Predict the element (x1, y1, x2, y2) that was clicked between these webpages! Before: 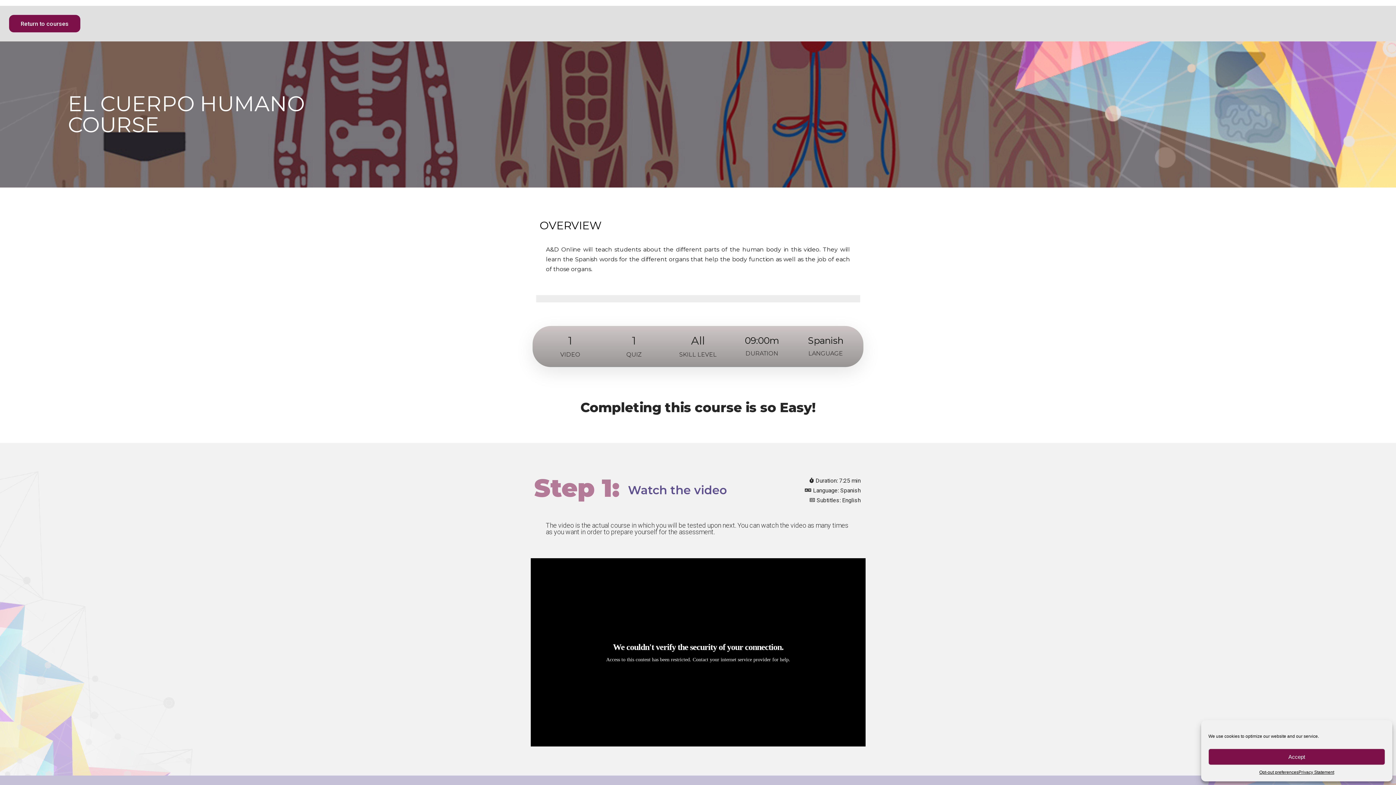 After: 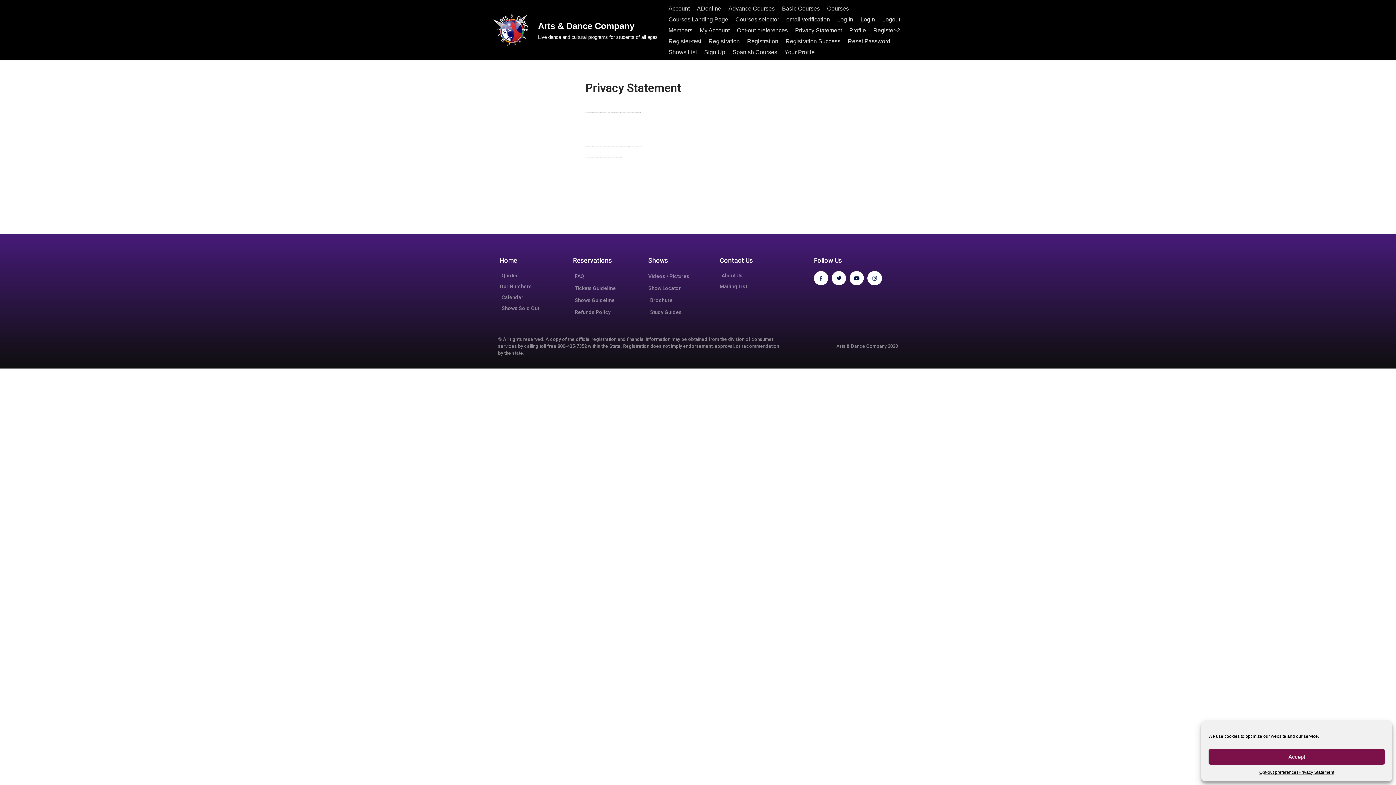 Action: label: Privacy Statement bbox: (1298, 769, 1334, 776)